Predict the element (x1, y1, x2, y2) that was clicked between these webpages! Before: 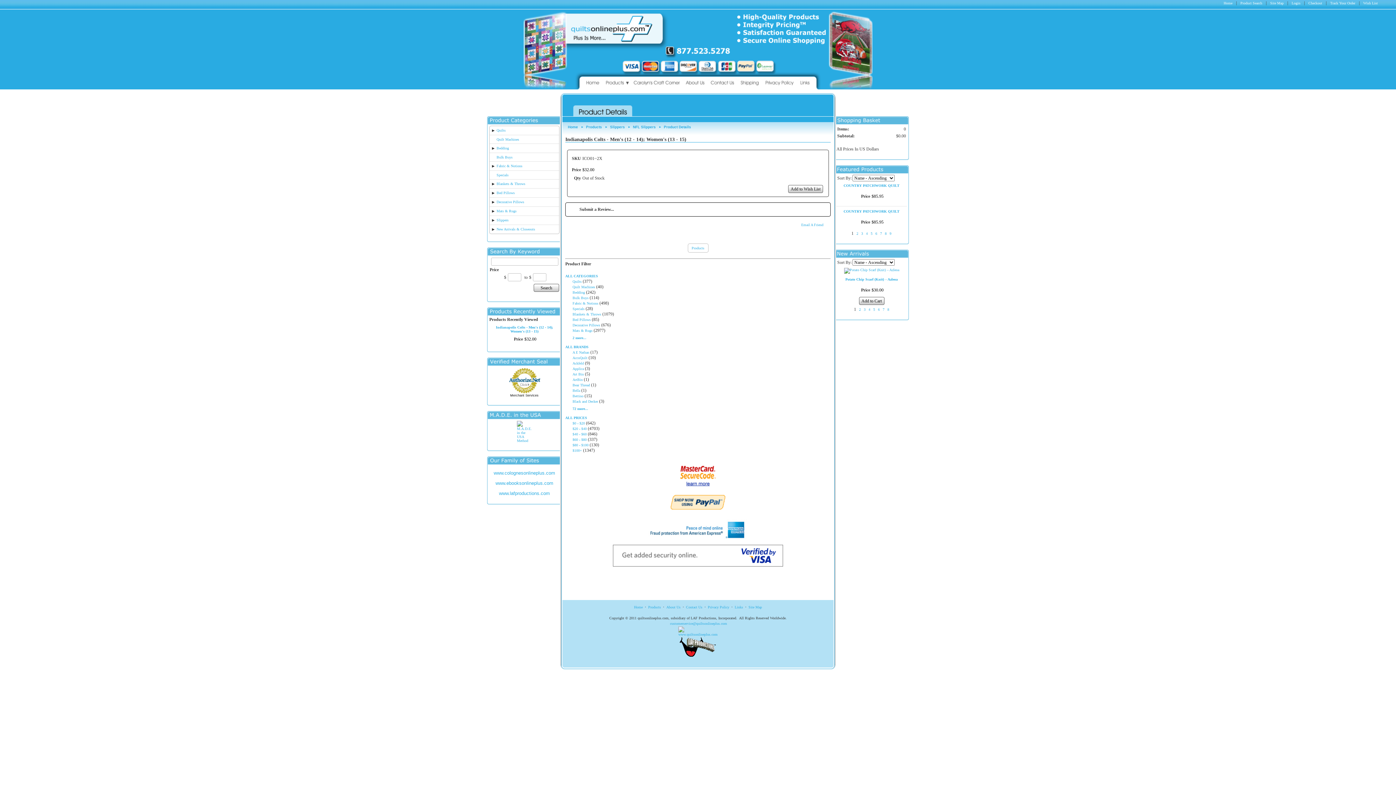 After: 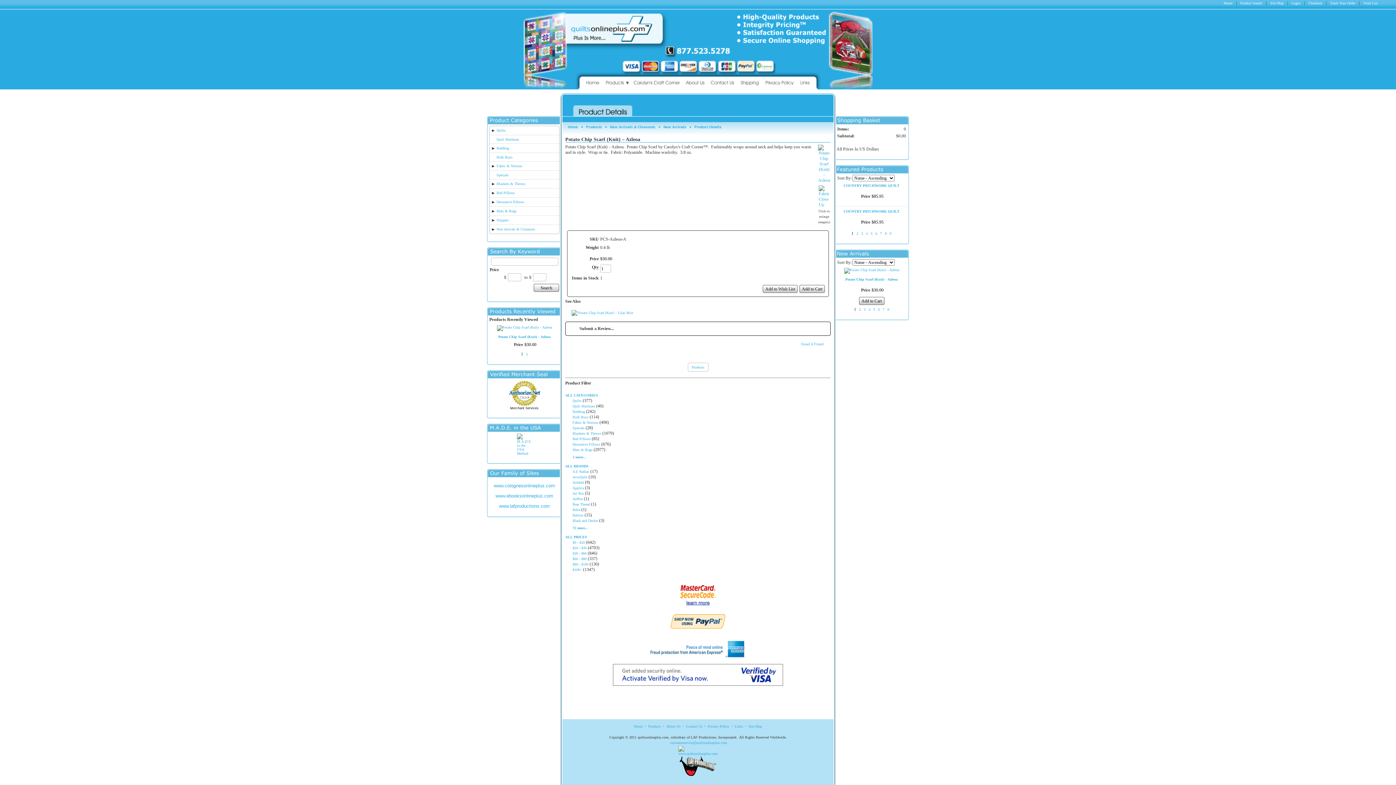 Action: bbox: (836, 277, 906, 281) label: Potato Chip Scarf (Knit) – Azleoa